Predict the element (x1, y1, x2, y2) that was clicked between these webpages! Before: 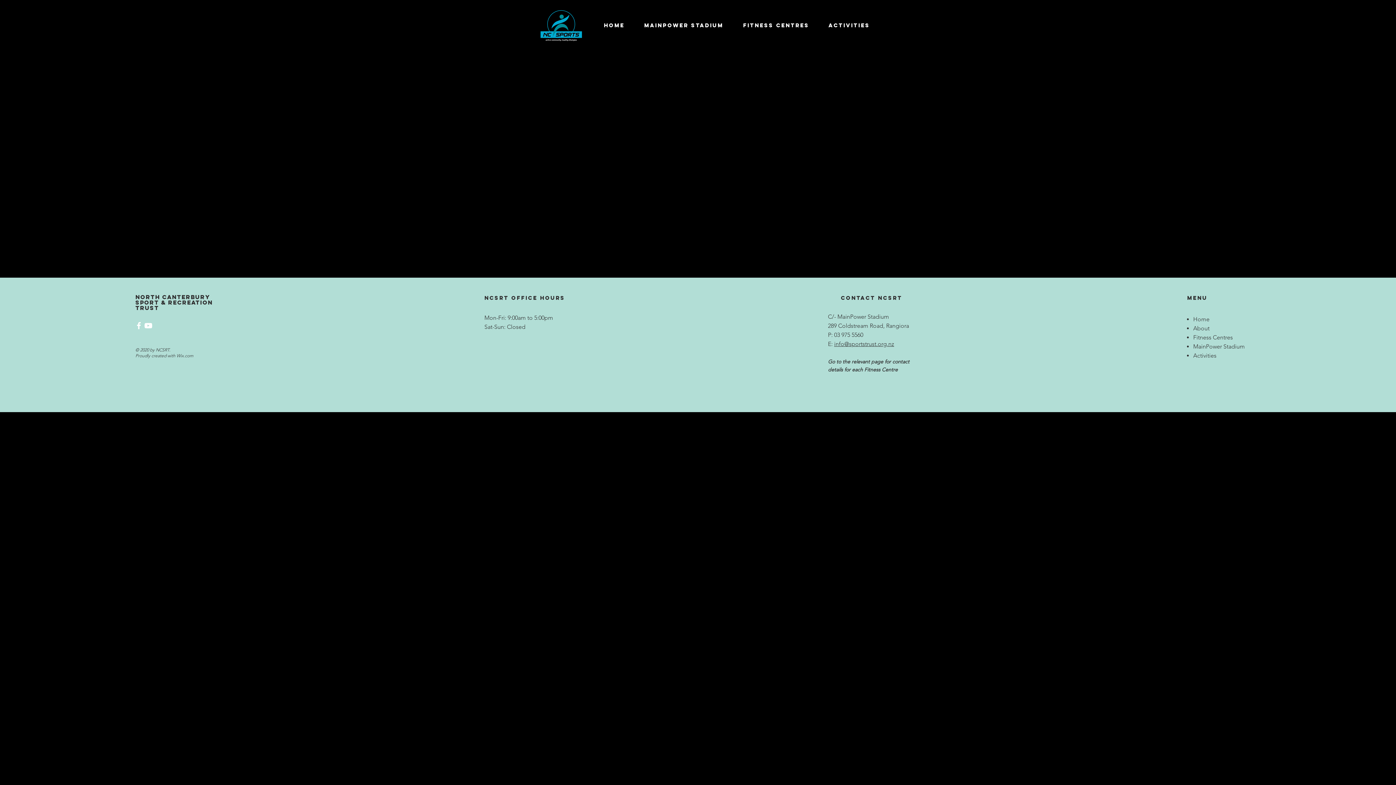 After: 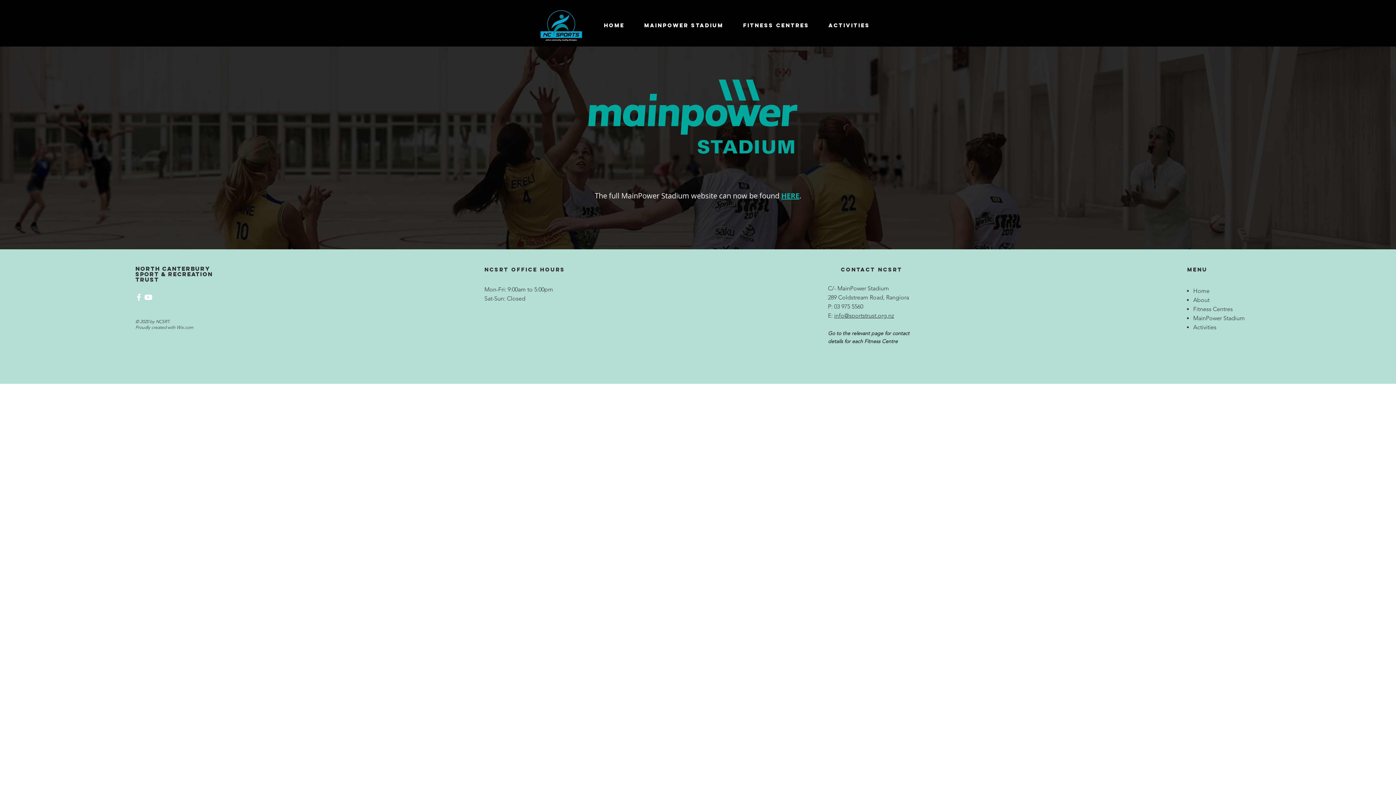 Action: label: MainPower Stadium bbox: (1193, 343, 1245, 350)